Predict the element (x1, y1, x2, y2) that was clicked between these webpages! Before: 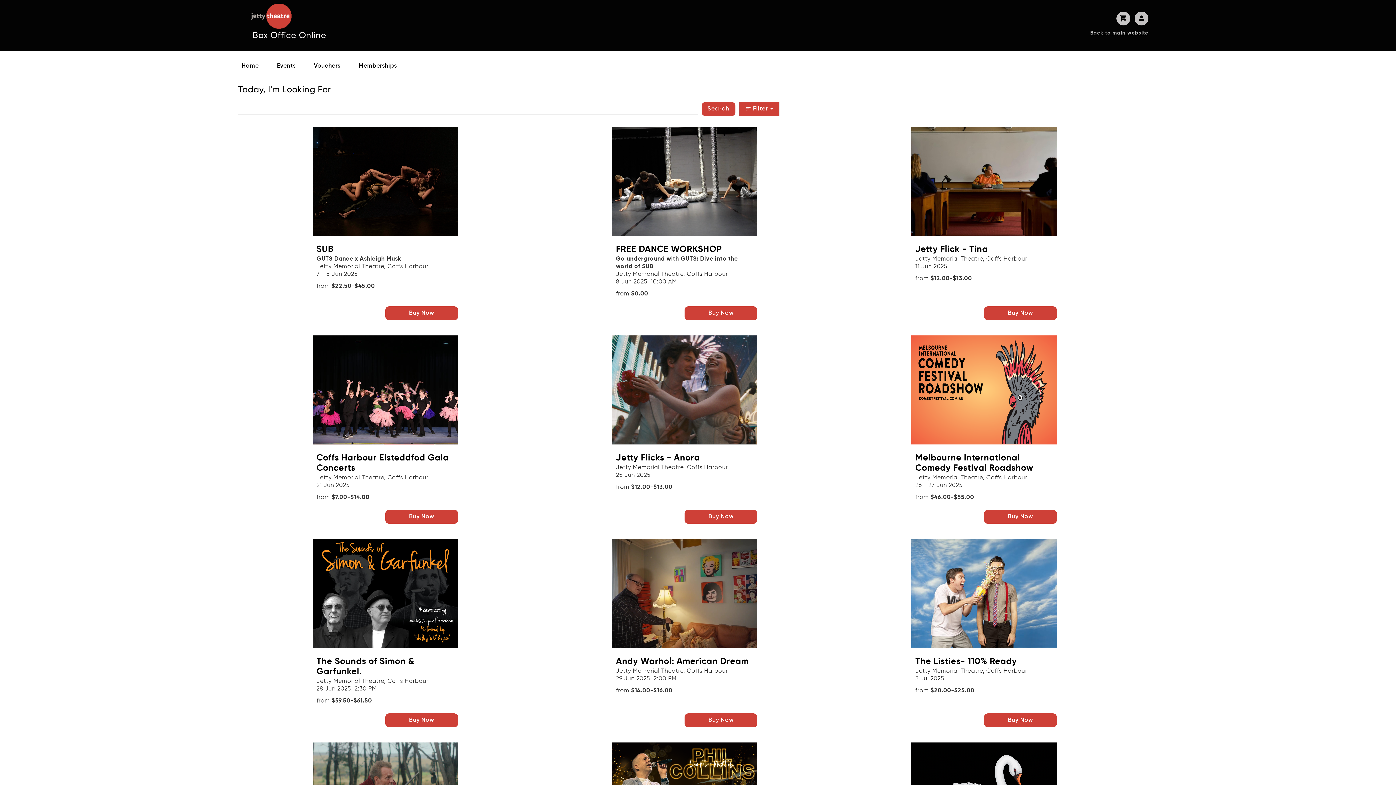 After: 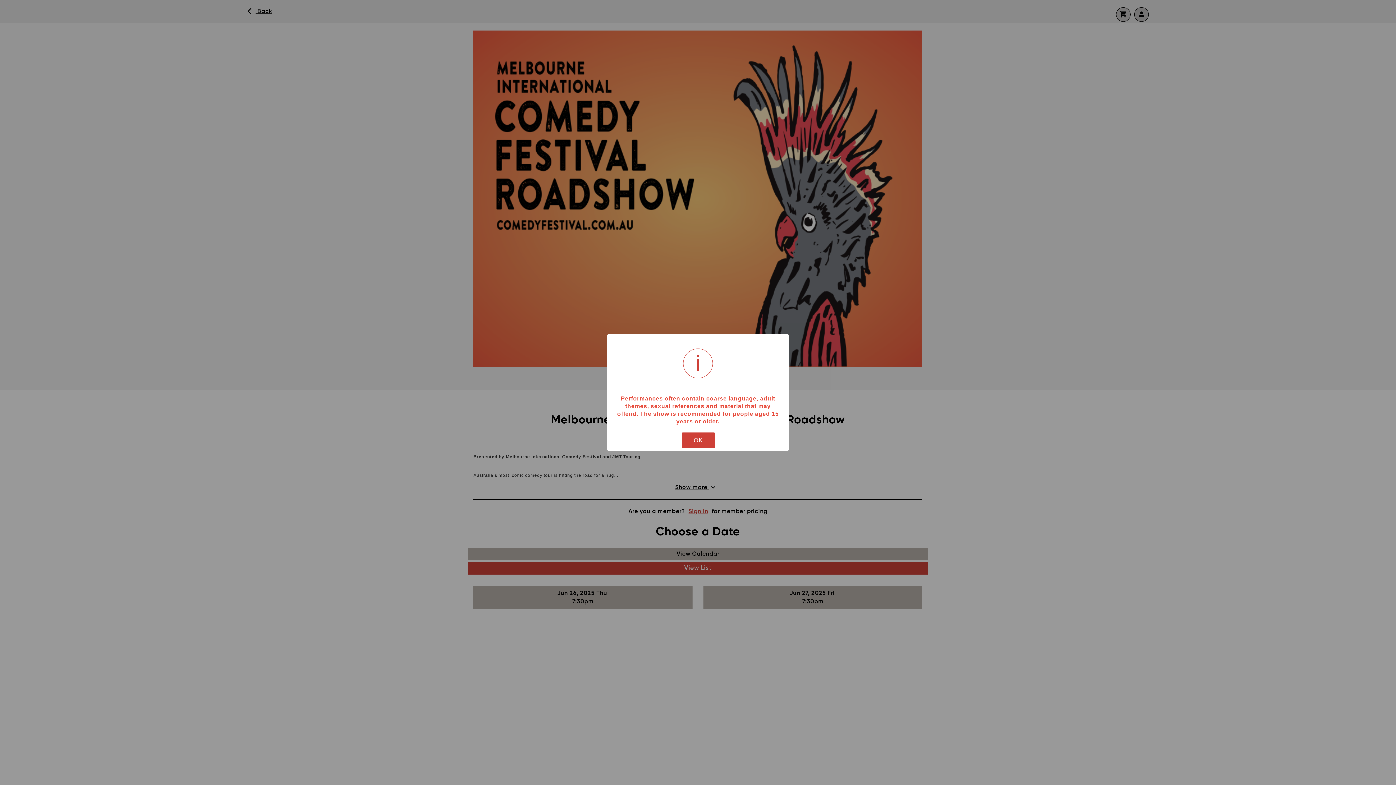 Action: label: Buy Now bbox: (984, 510, 1057, 524)